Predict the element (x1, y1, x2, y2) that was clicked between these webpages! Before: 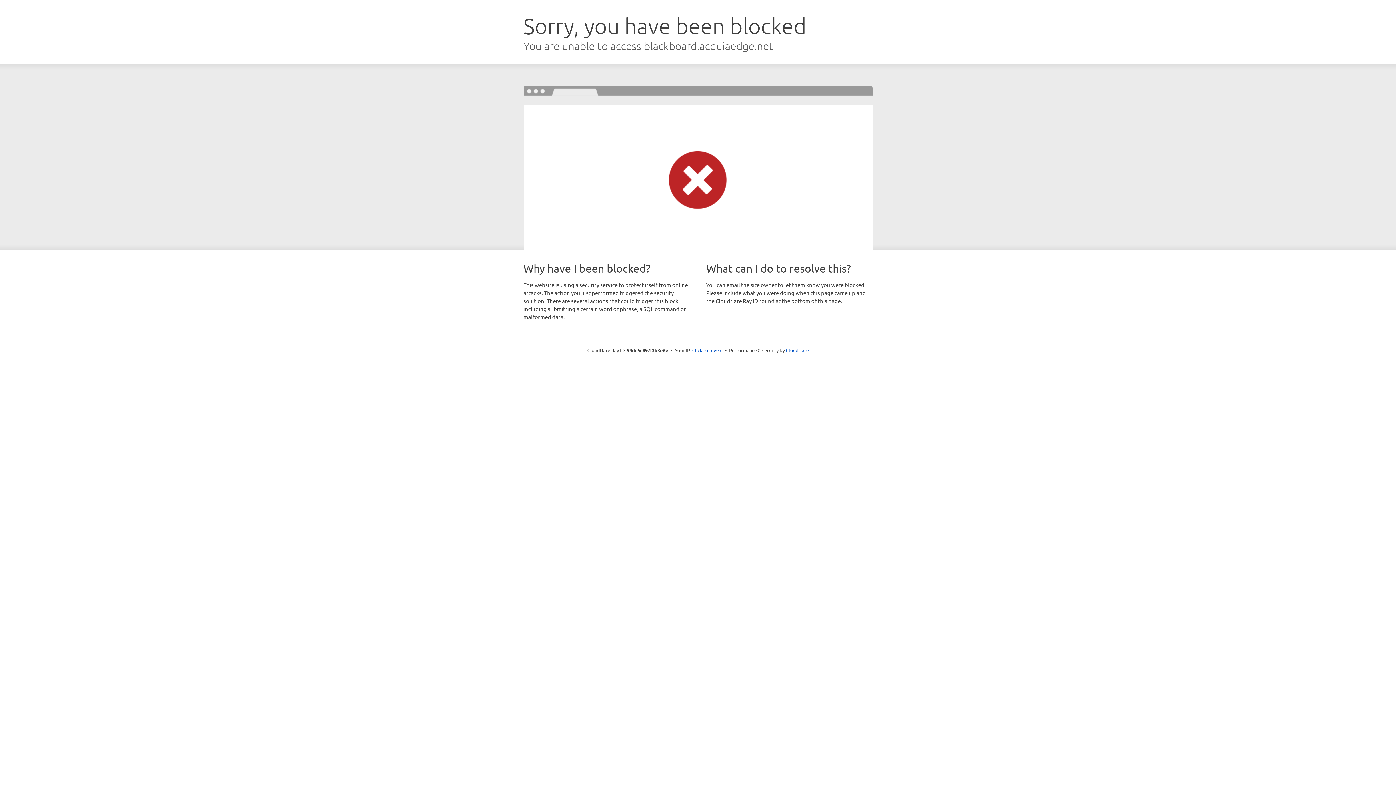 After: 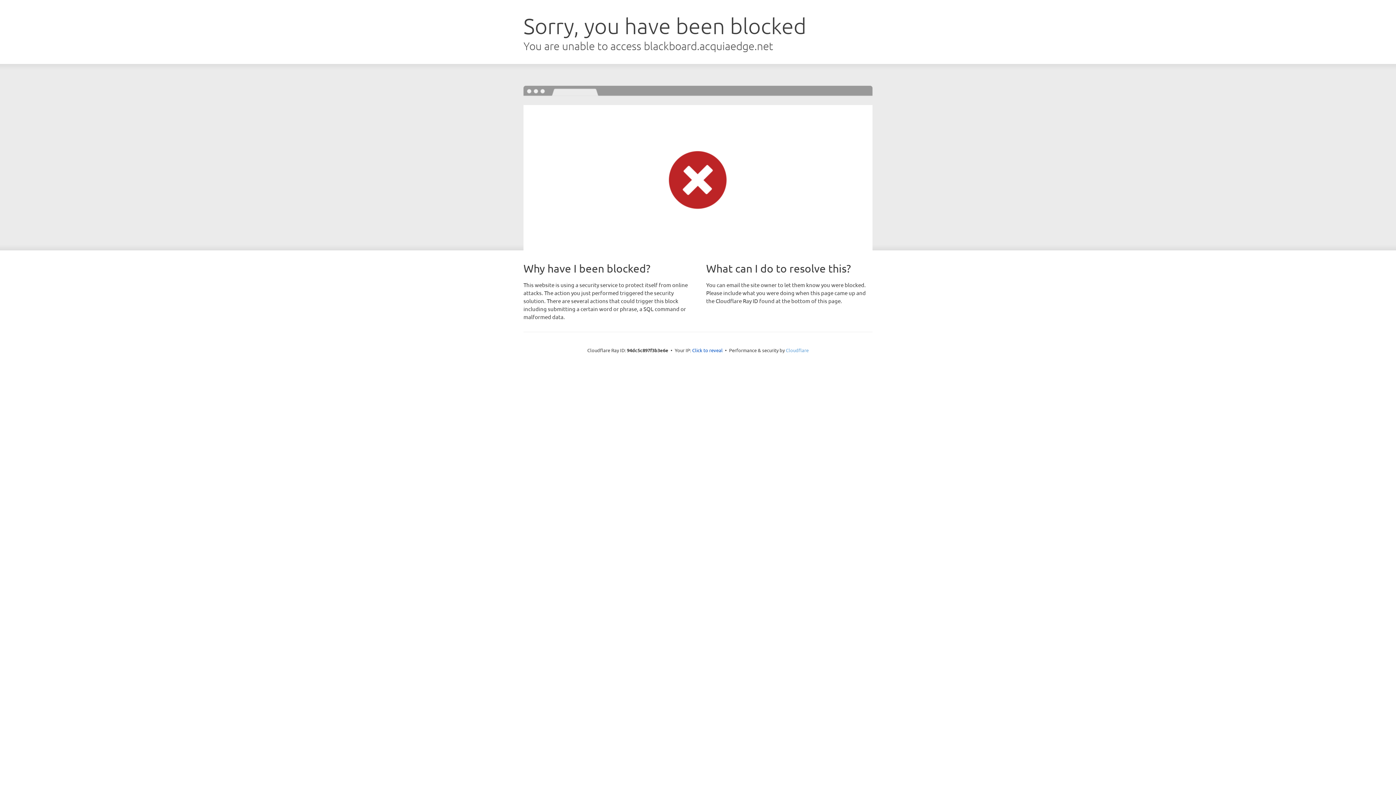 Action: bbox: (786, 347, 808, 353) label: Cloudflare